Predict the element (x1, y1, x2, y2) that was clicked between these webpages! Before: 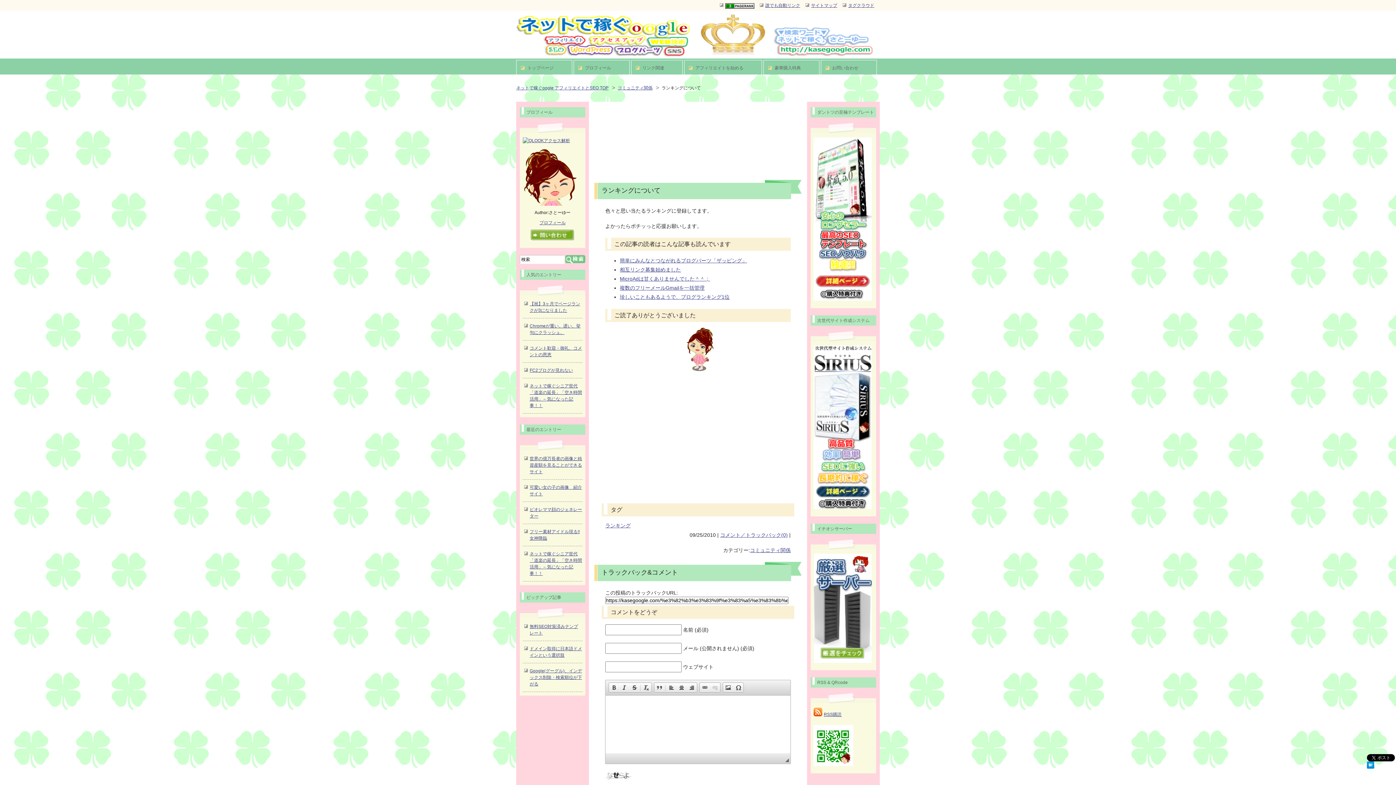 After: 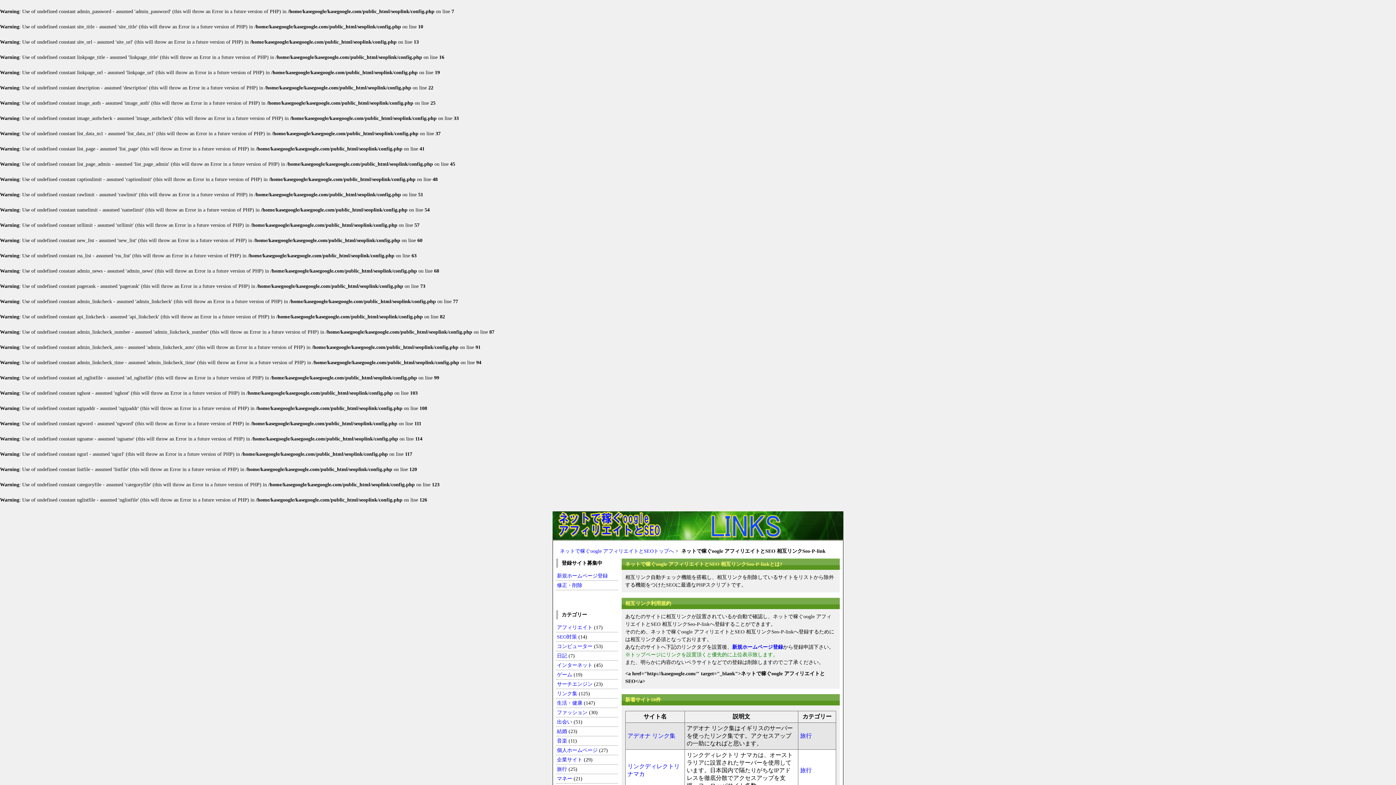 Action: label: 誰でも自動リンク bbox: (765, 2, 800, 8)